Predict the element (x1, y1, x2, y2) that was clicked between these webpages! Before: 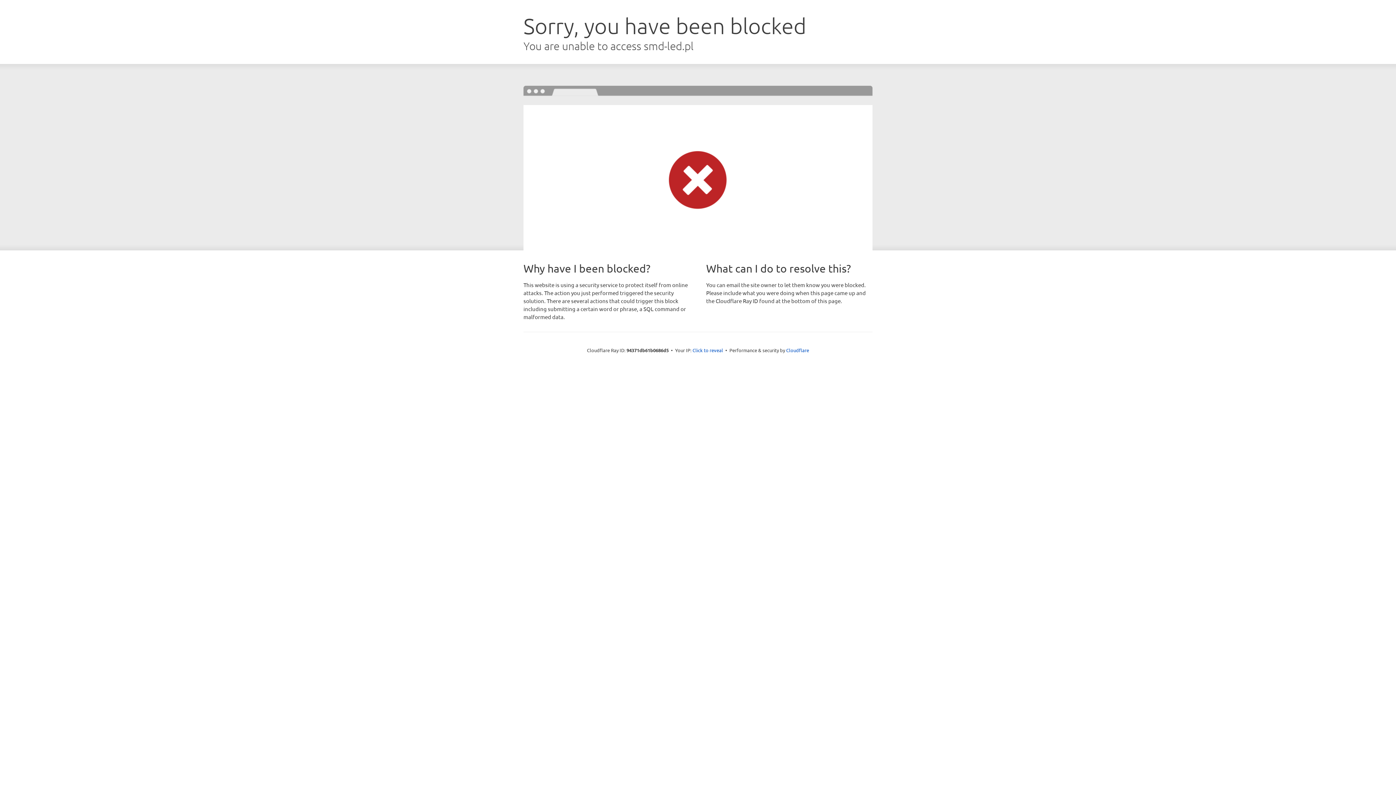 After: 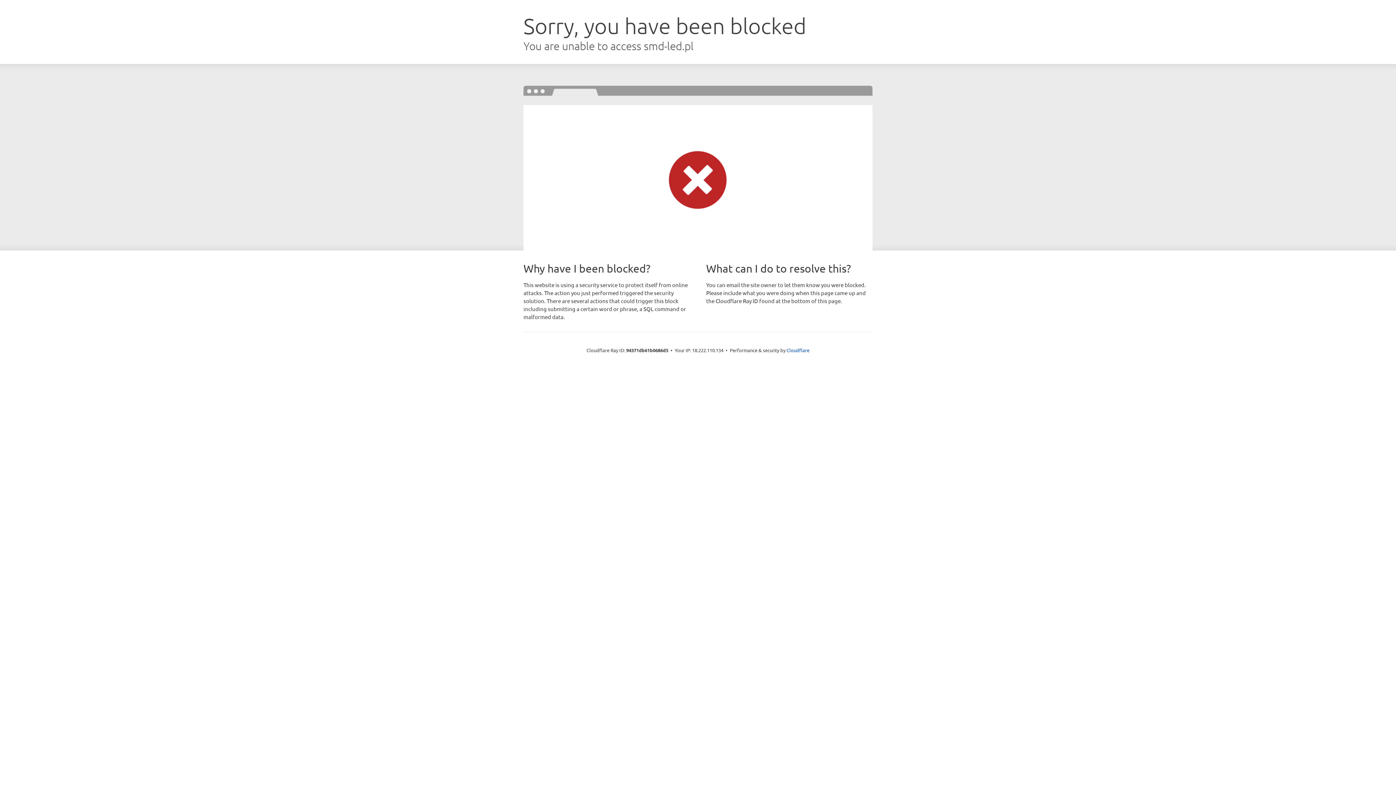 Action: label: Click to reveal bbox: (692, 346, 723, 353)